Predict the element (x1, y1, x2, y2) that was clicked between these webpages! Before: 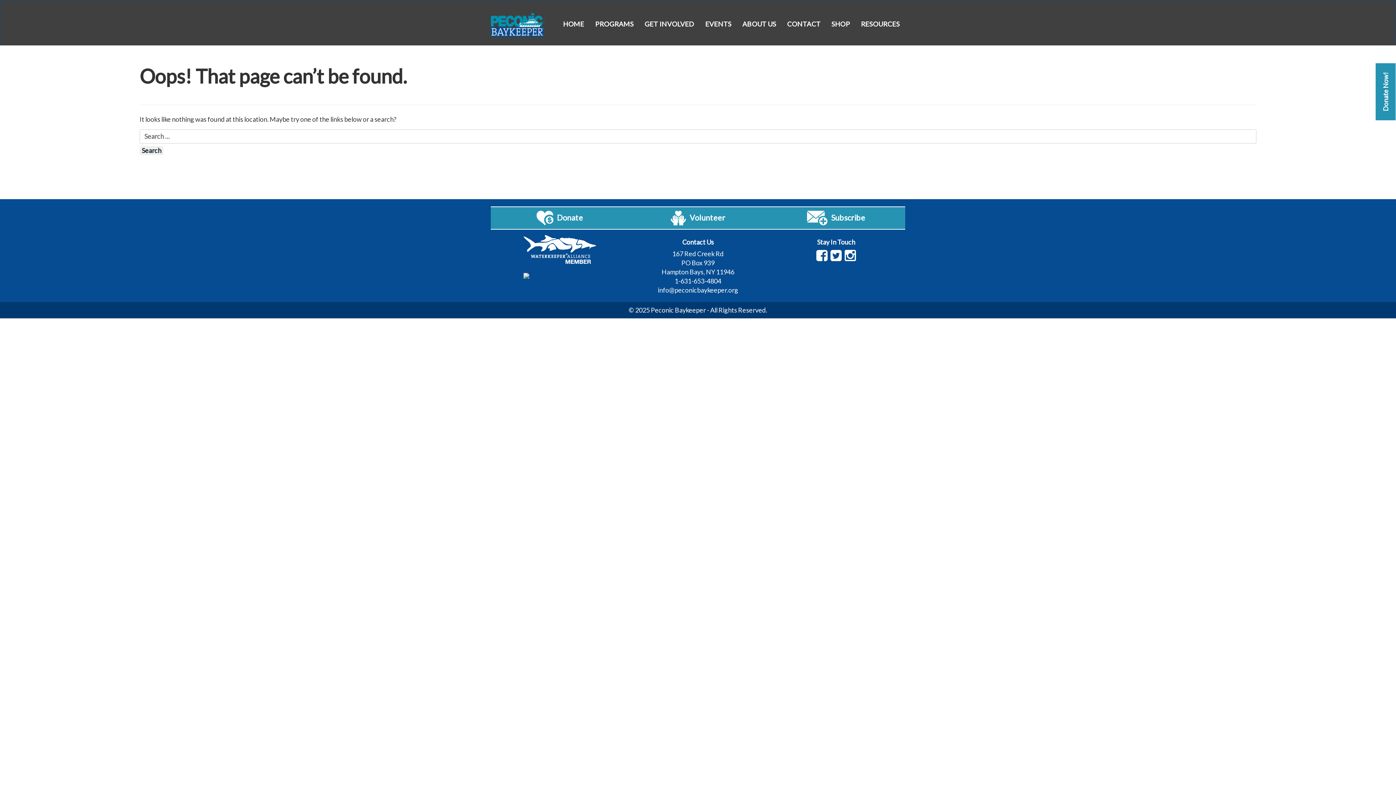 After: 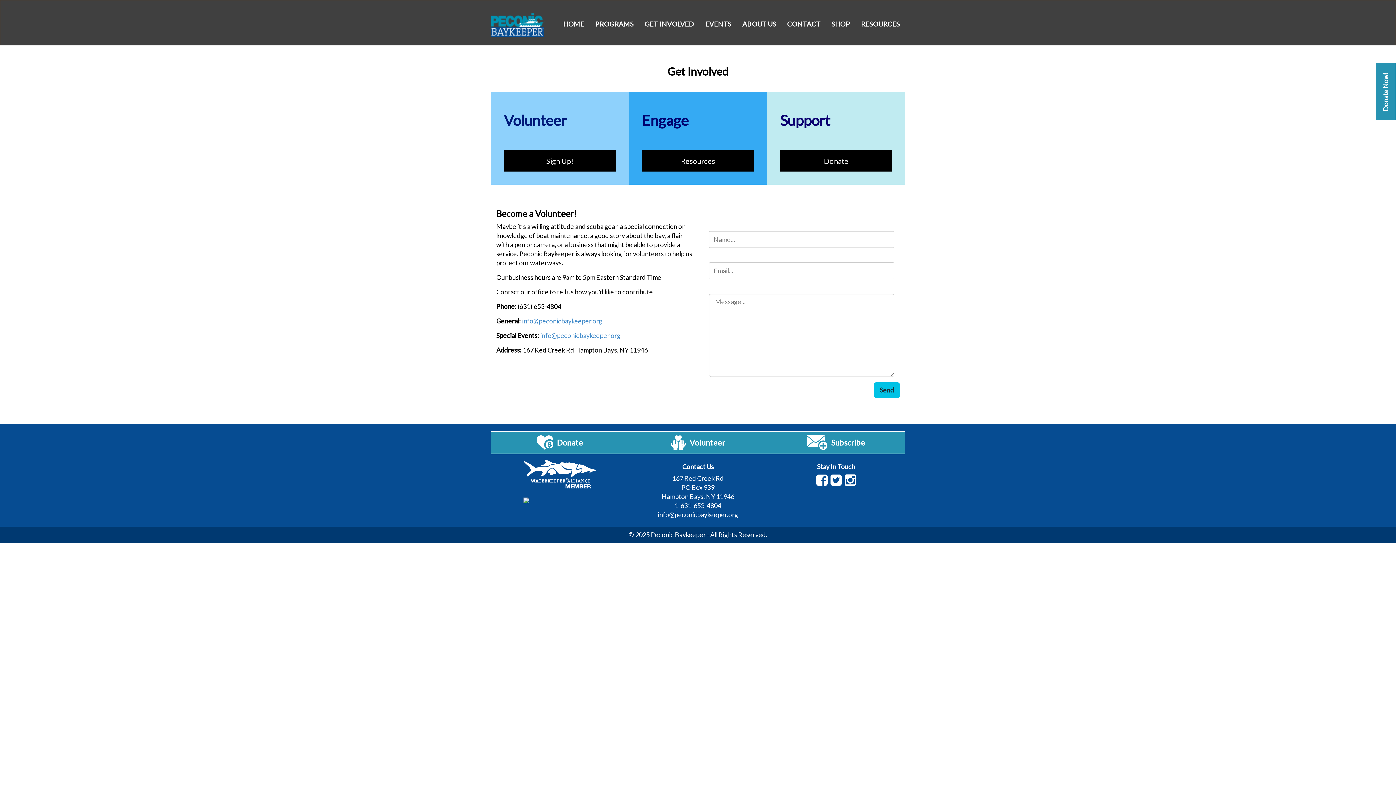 Action: bbox: (639, 14, 700, 33) label: GET INVOLVED